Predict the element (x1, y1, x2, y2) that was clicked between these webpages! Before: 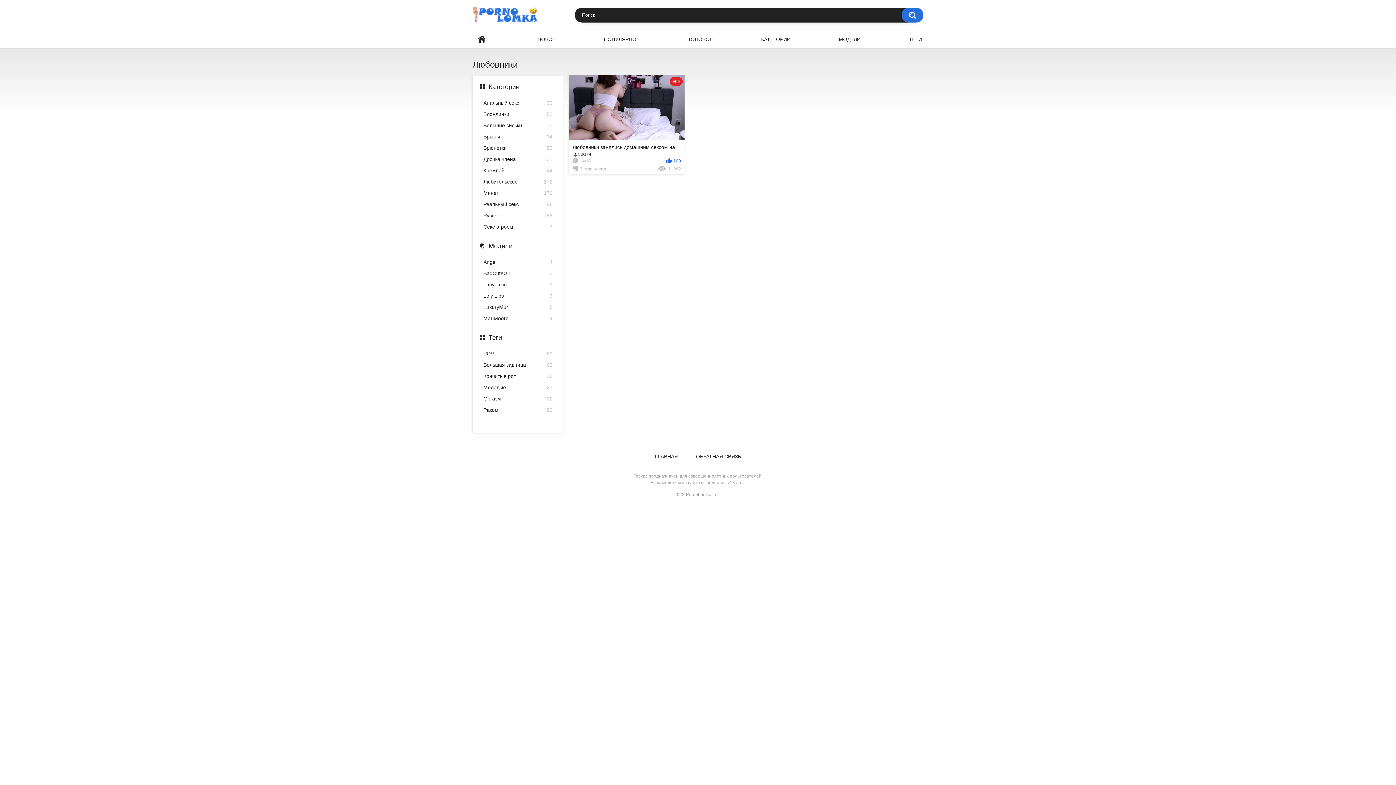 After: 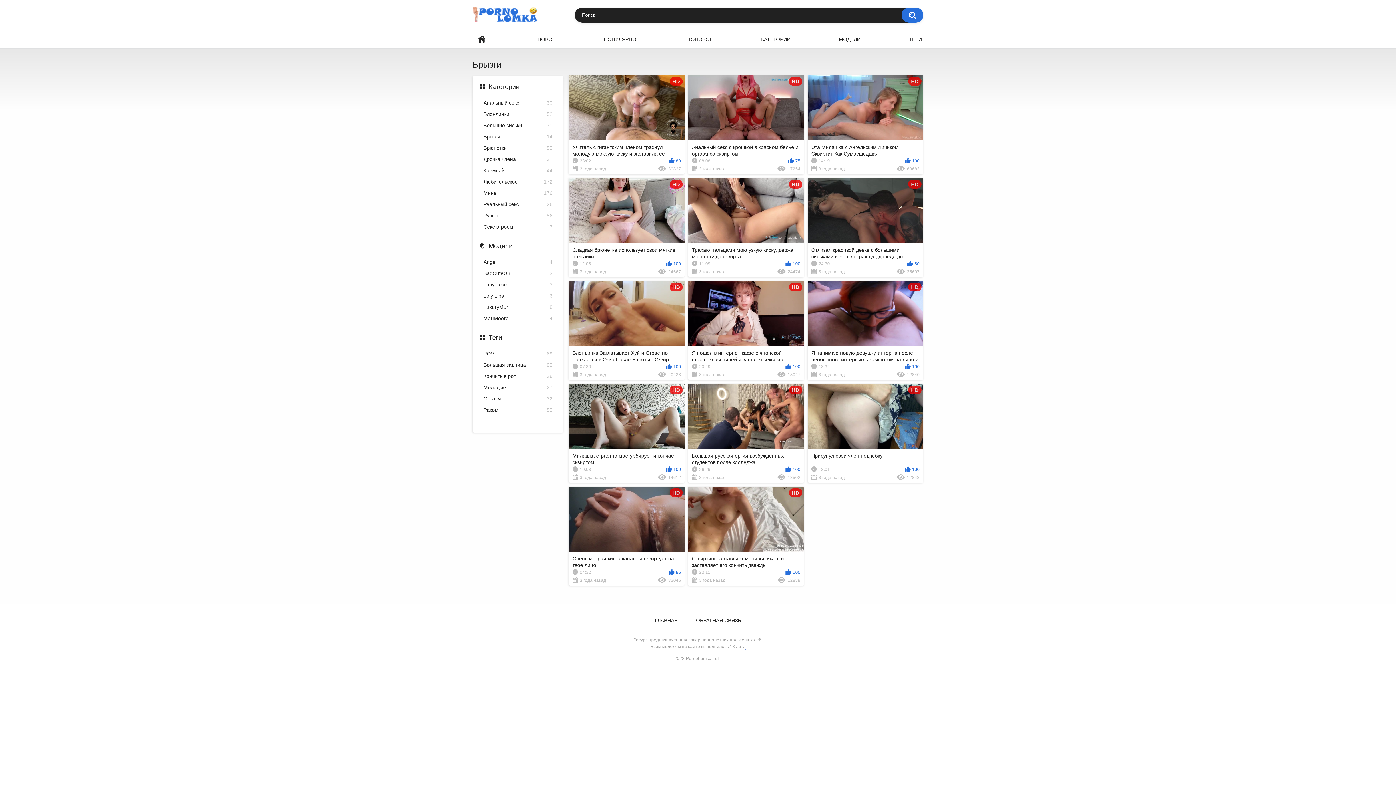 Action: bbox: (483, 133, 552, 141) label: Брызги
14